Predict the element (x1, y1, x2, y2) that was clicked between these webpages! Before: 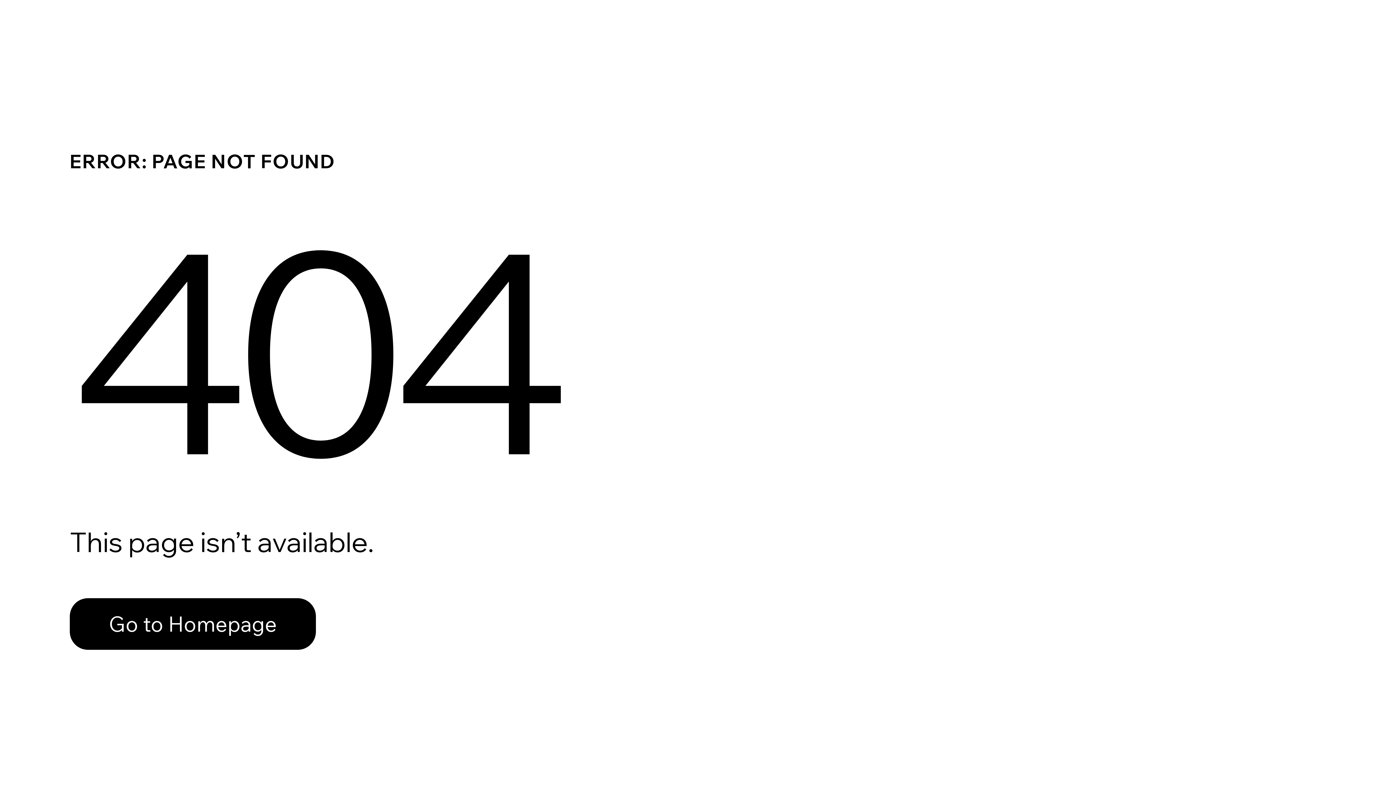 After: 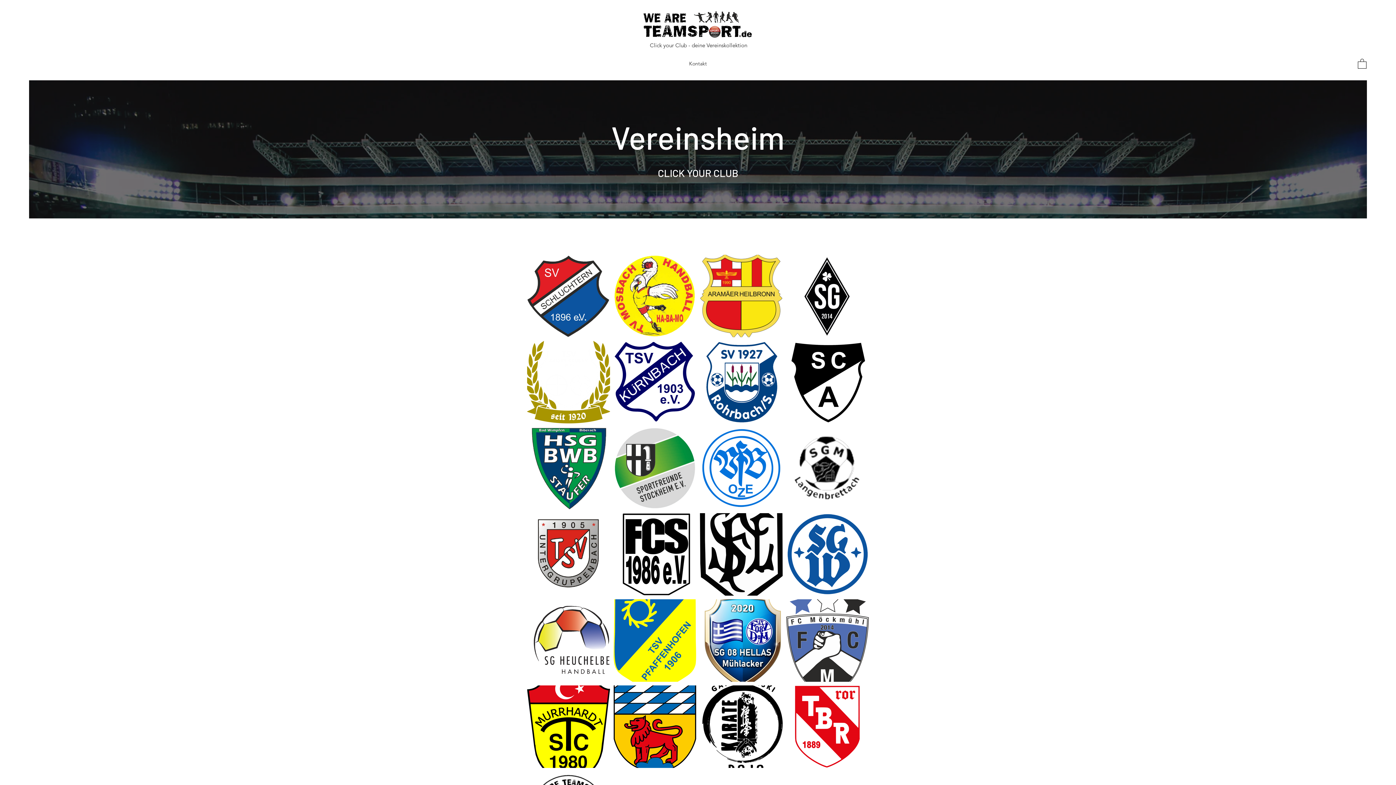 Action: label: Go to Homepage bbox: (69, 582, 768, 659)